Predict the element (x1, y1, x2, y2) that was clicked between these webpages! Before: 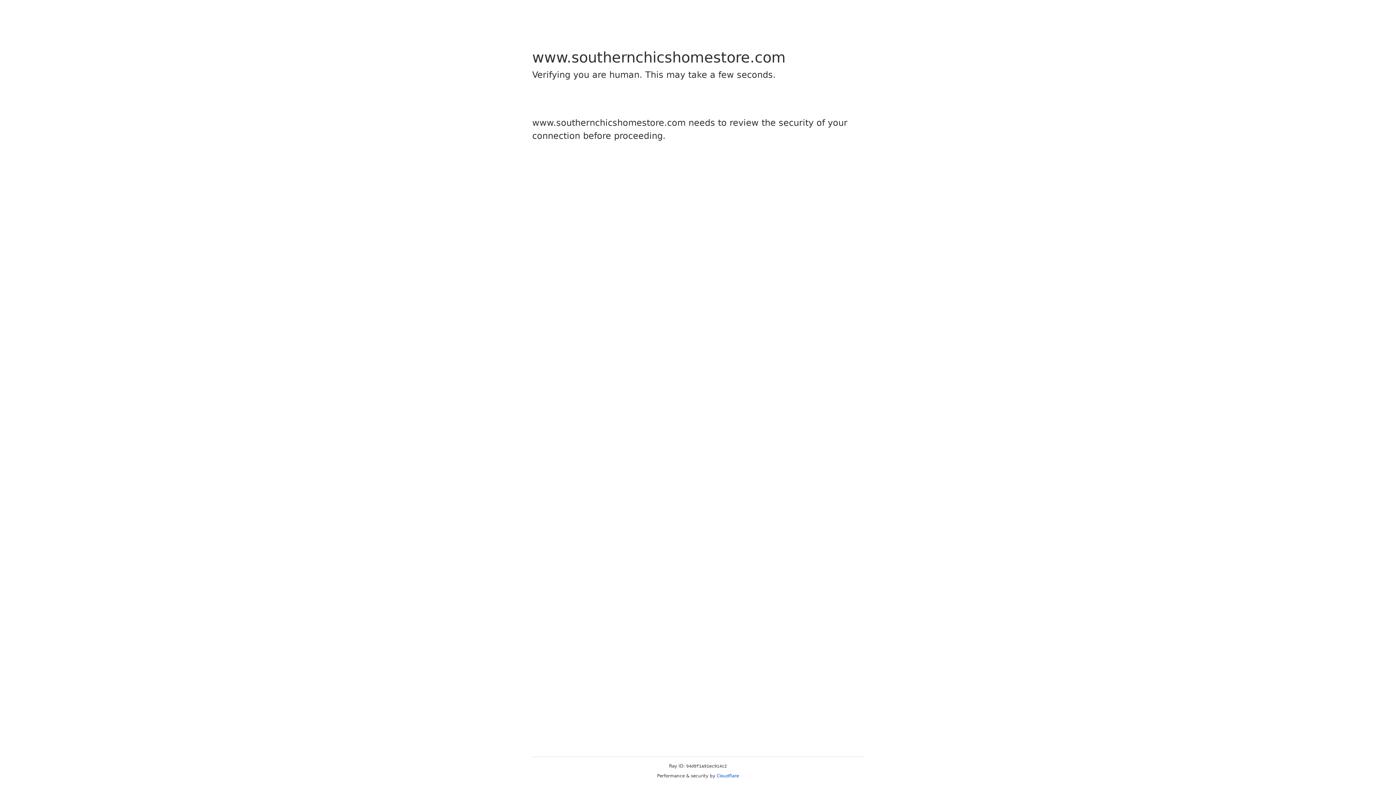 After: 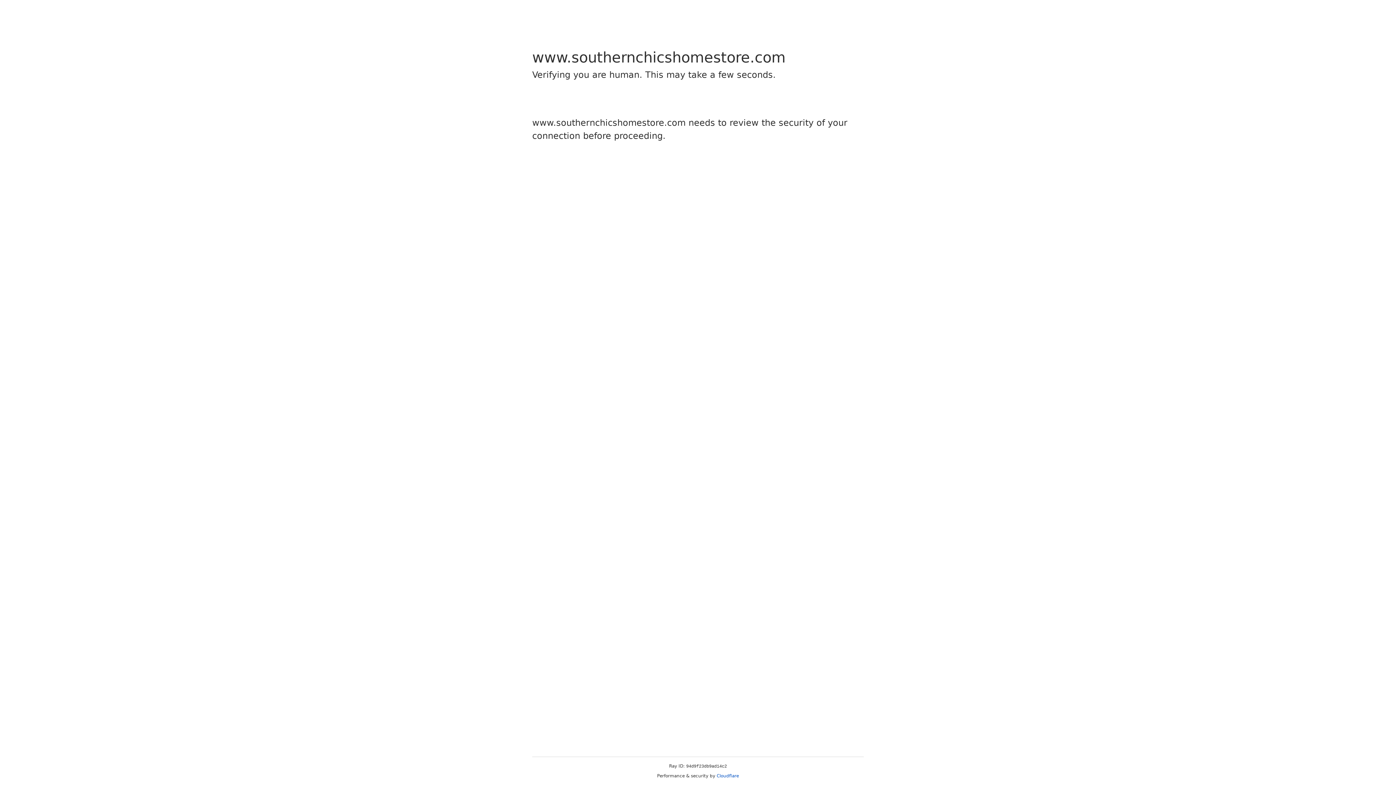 Action: label: Cloudflare bbox: (716, 773, 739, 778)